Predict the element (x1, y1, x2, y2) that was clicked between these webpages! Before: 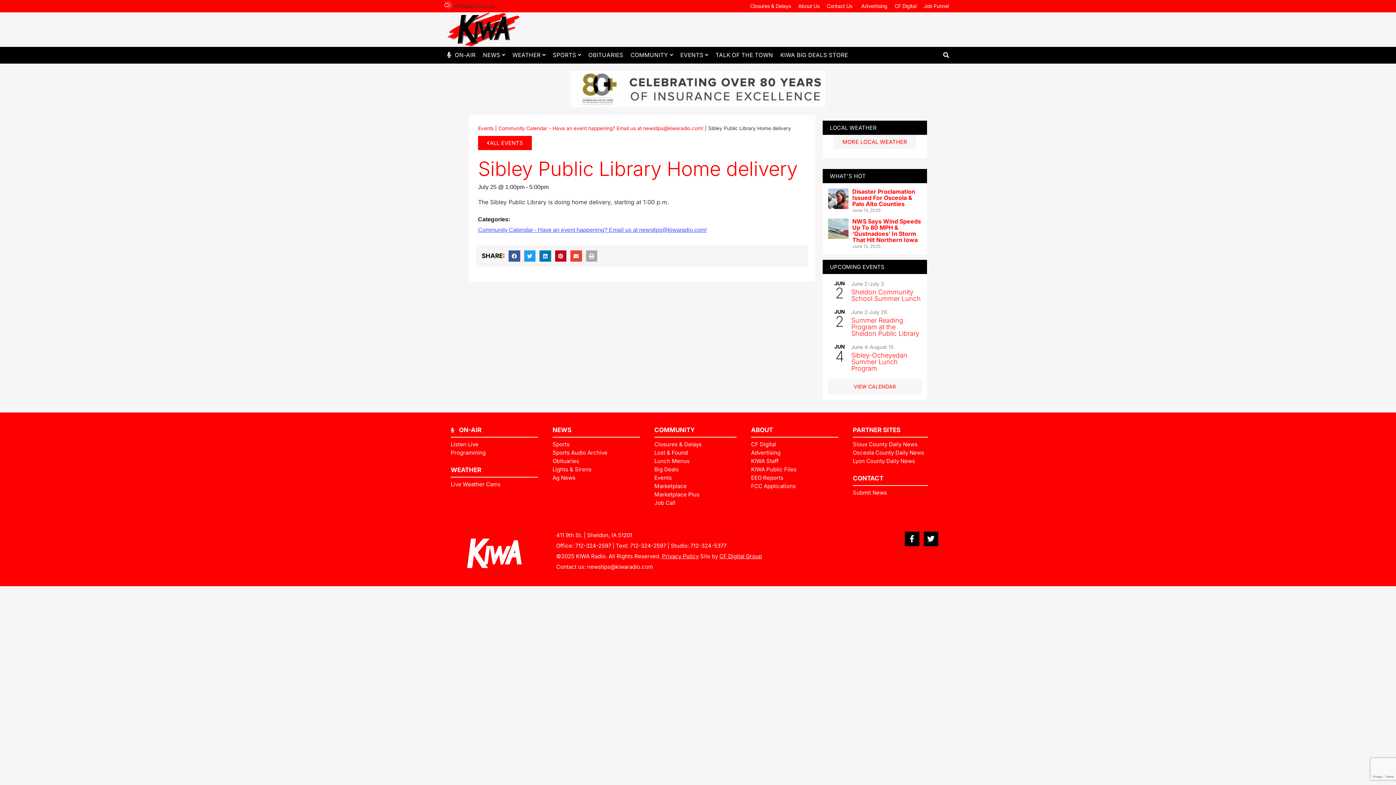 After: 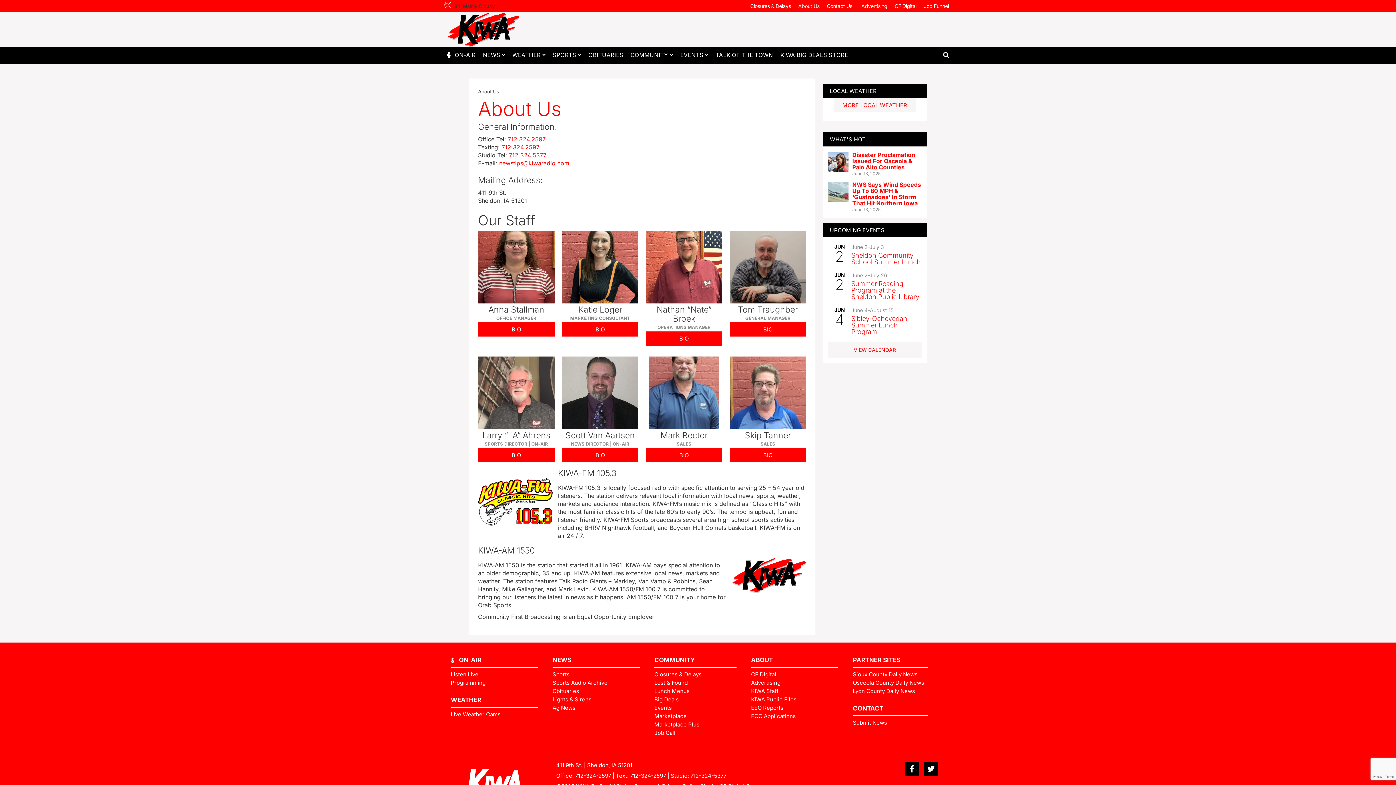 Action: bbox: (751, 458, 838, 464) label: KIWA Staff